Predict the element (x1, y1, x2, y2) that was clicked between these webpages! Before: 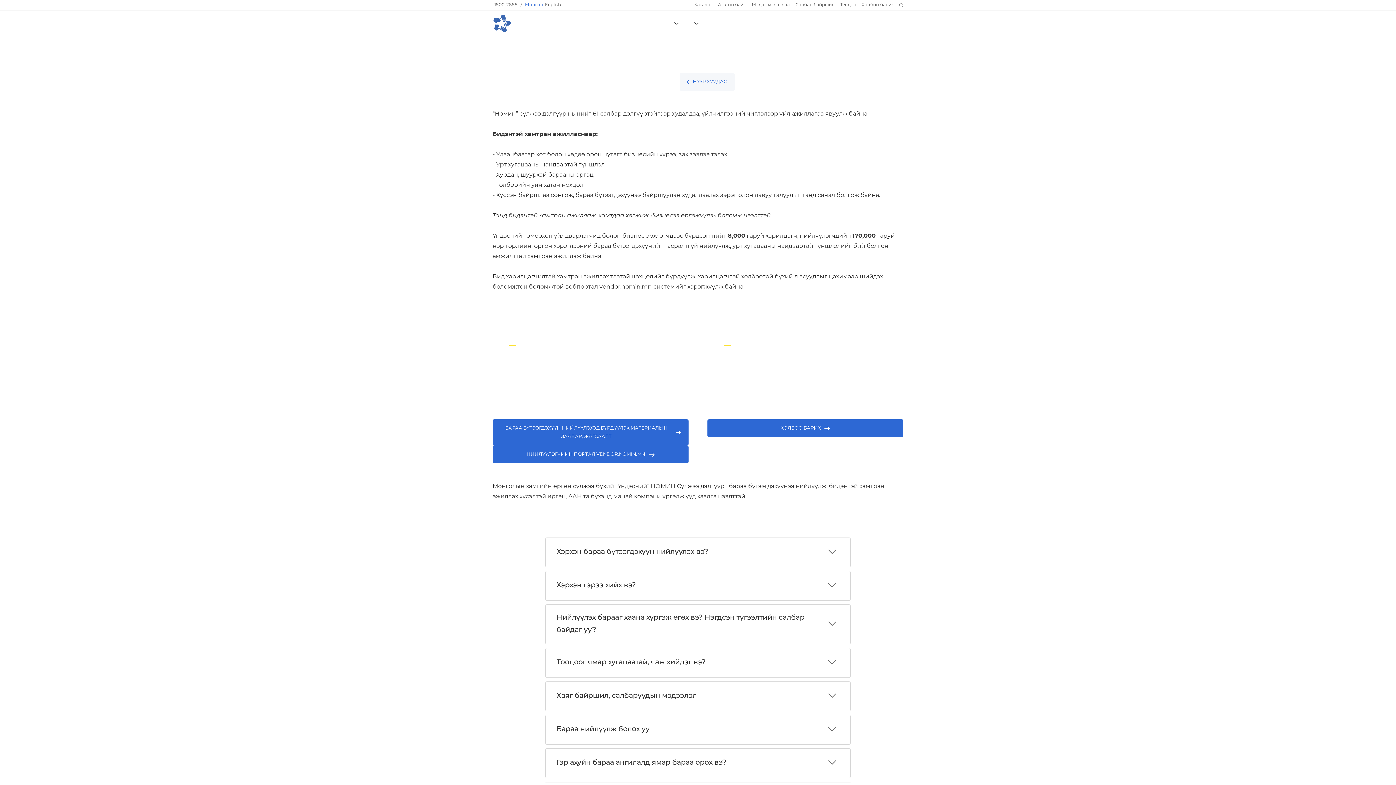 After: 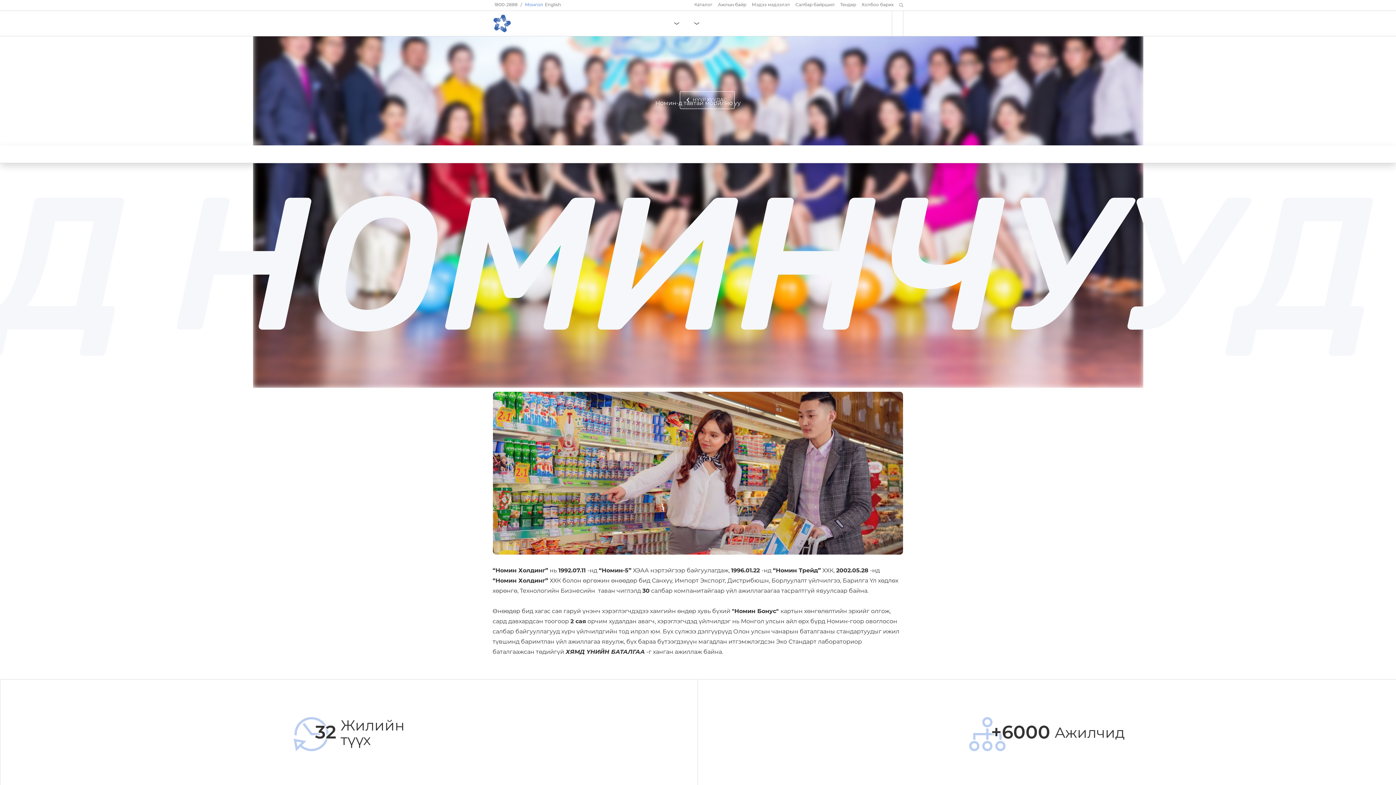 Action: bbox: (666, 17, 674, 29) label: Бидний тухай